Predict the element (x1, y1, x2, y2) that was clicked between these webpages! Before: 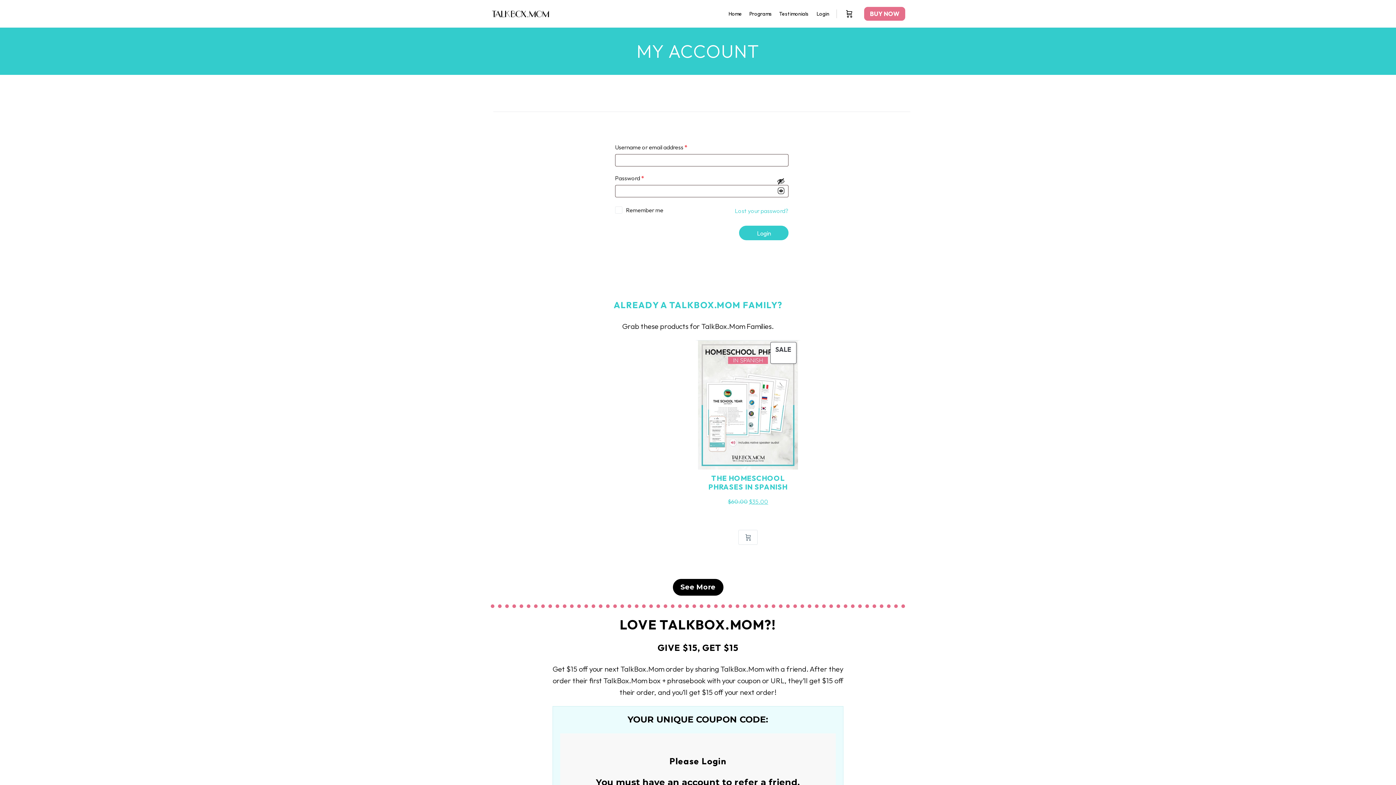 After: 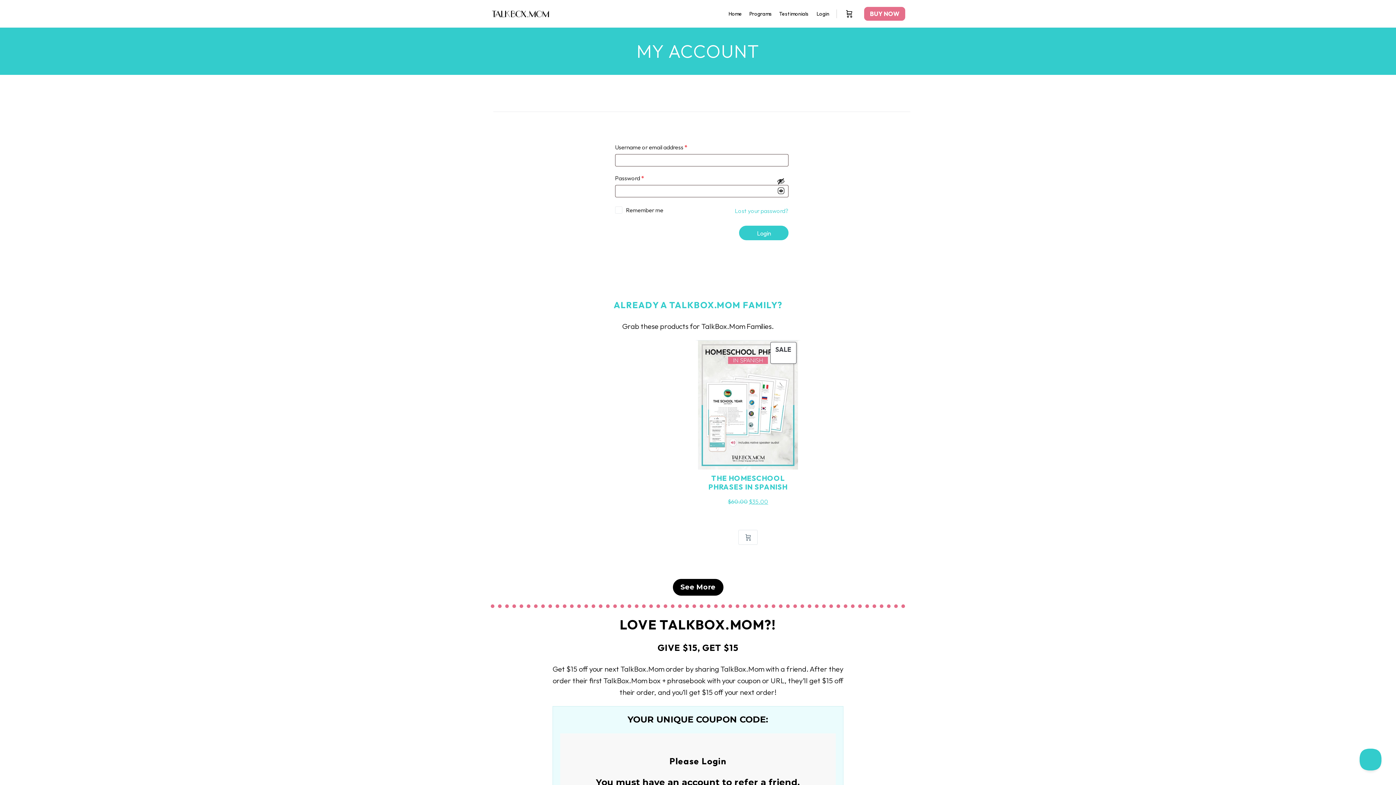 Action: label: Login bbox: (812, 5, 833, 22)